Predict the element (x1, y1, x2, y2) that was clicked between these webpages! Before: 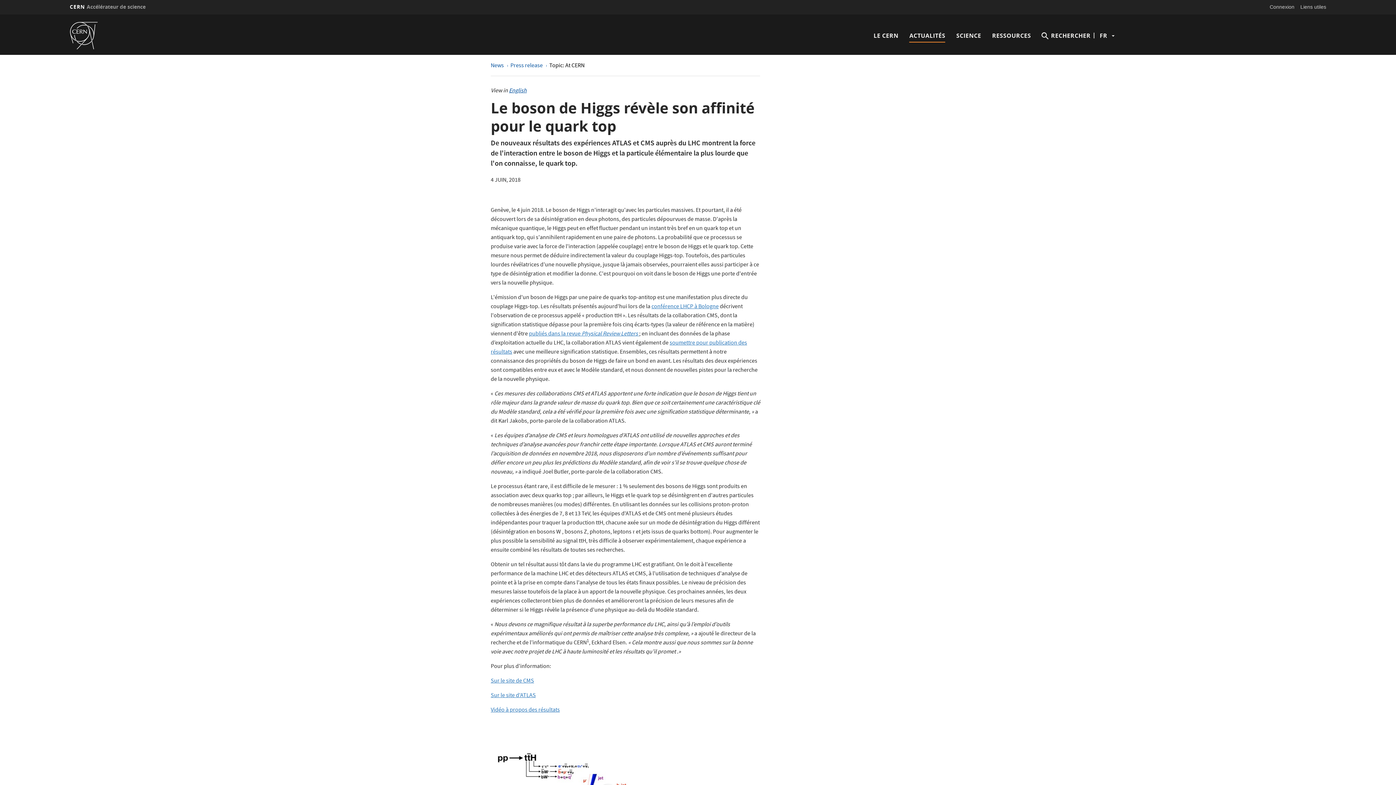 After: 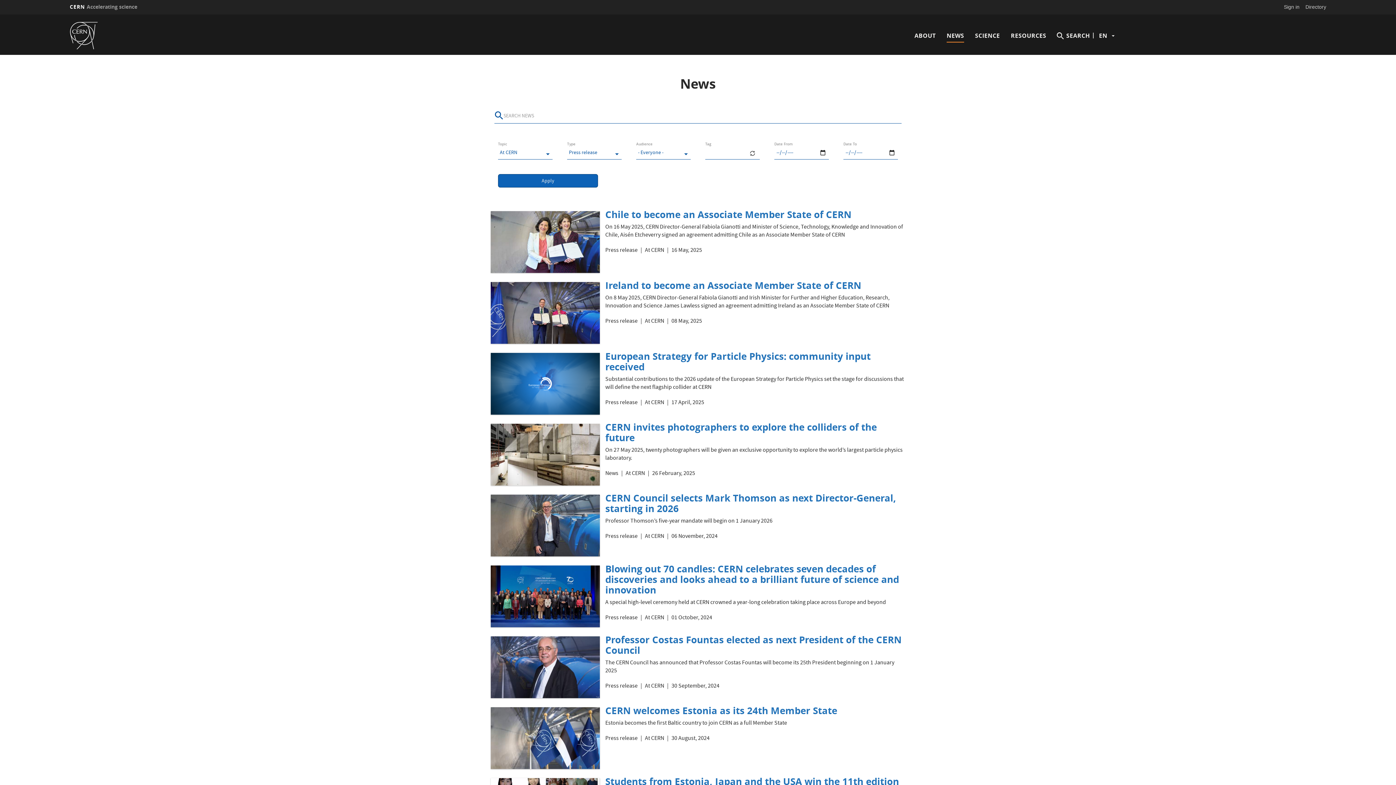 Action: bbox: (549, 61, 584, 70) label: Topic: At CERN